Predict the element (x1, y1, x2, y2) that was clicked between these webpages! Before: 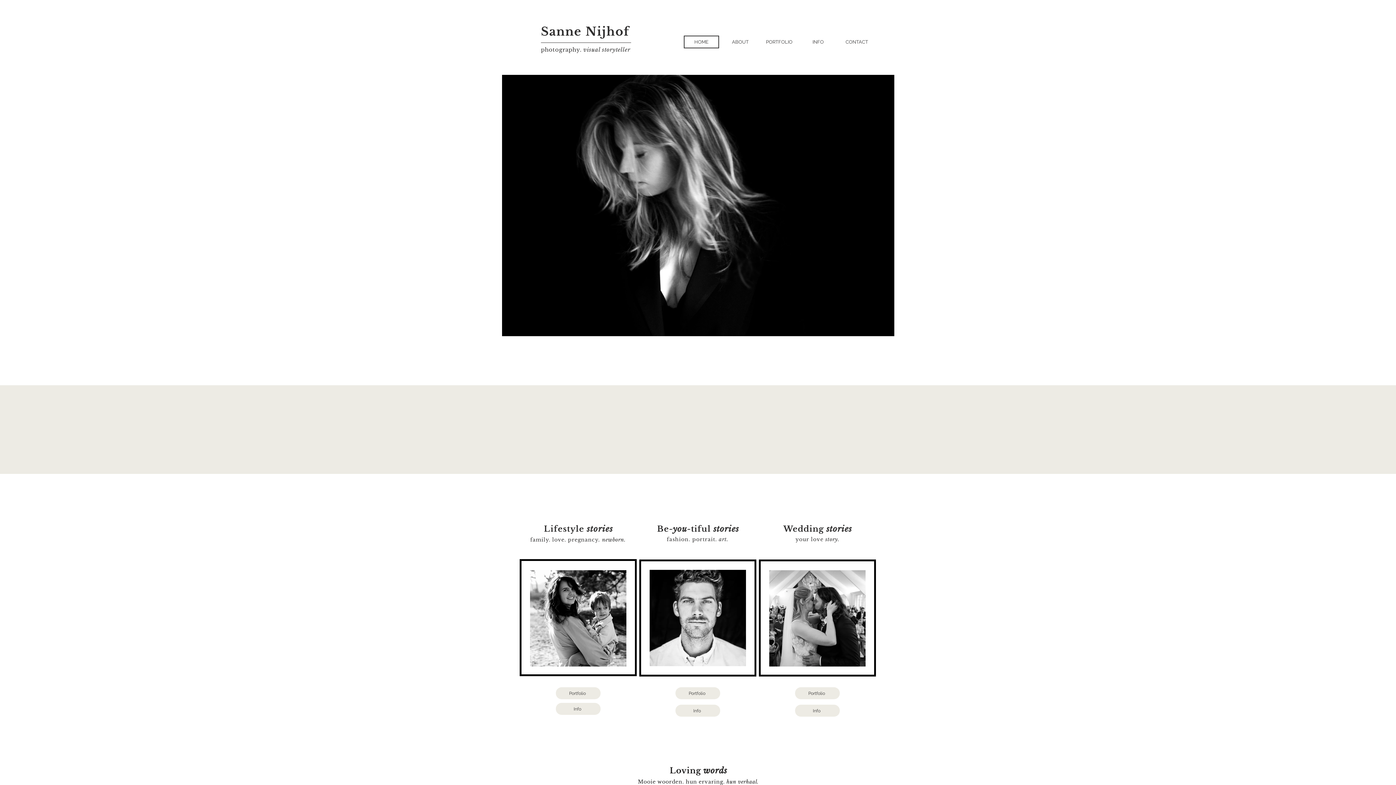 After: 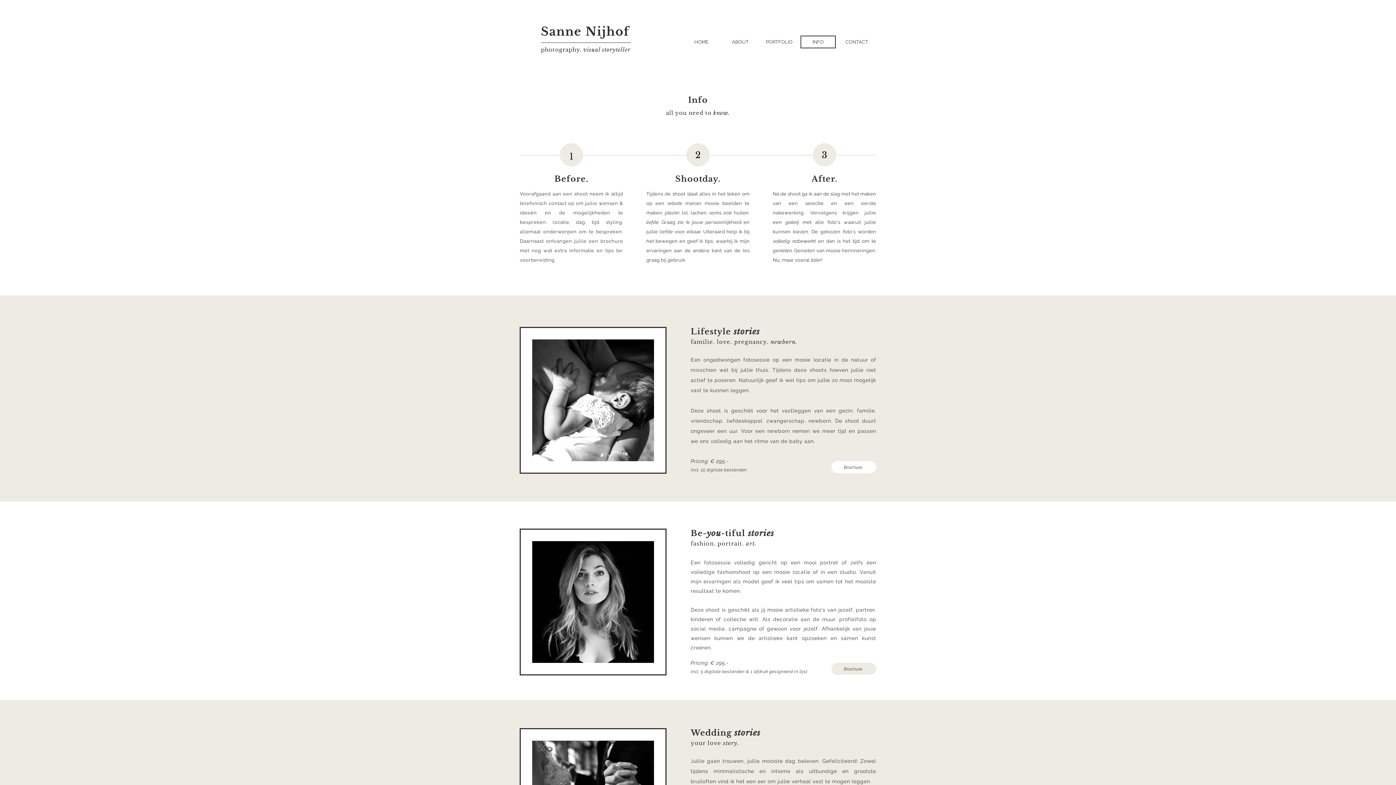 Action: label: Info bbox: (795, 705, 840, 717)